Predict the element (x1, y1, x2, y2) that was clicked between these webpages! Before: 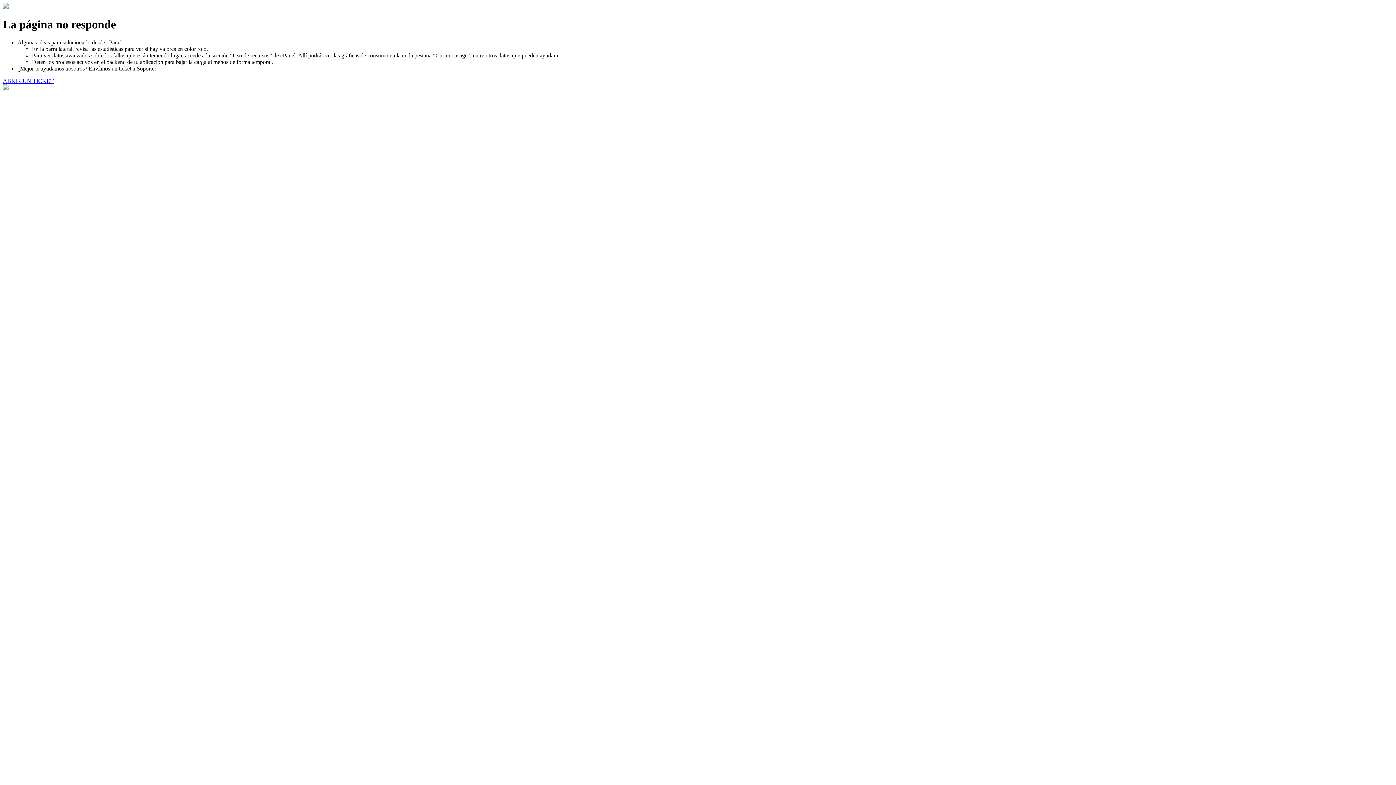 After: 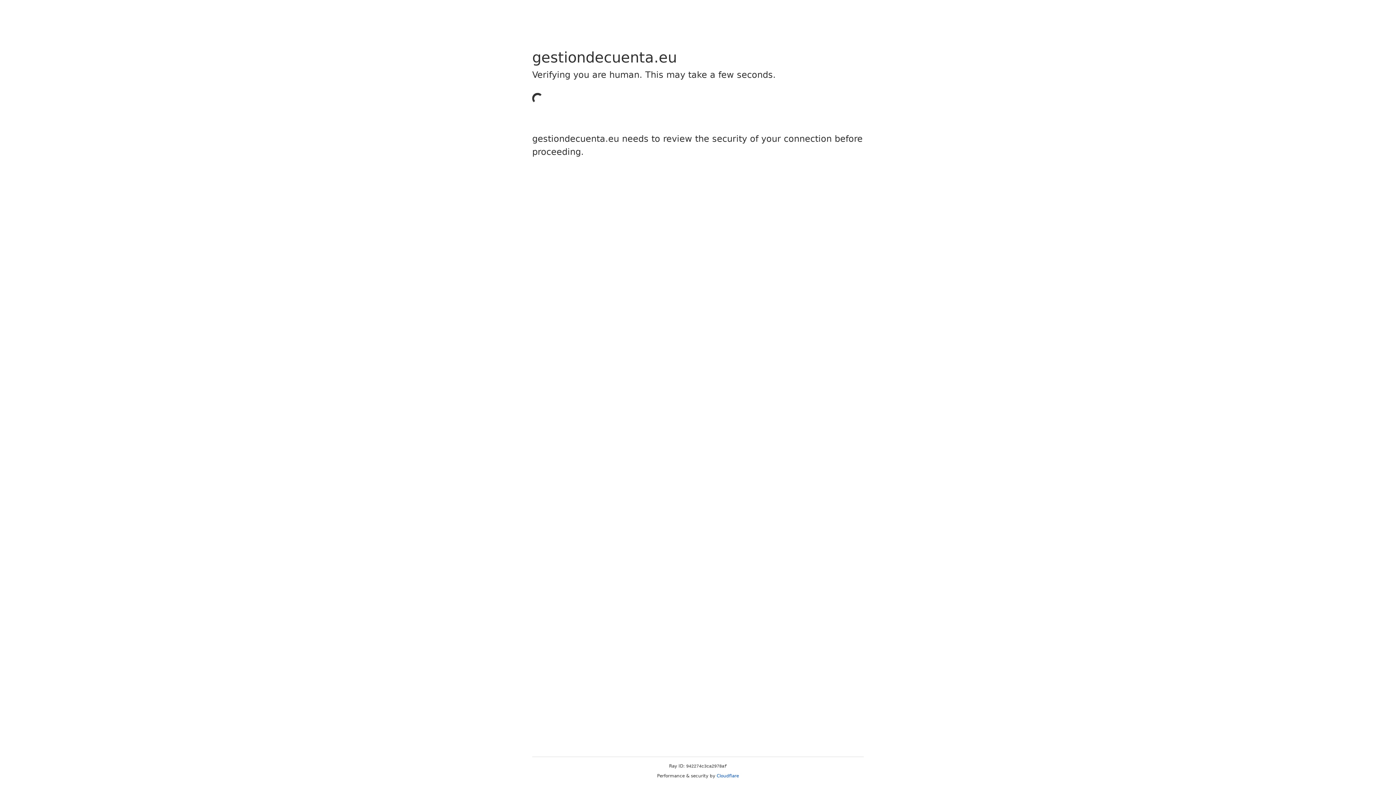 Action: bbox: (2, 77, 53, 83) label: ABRIR UN TICKET